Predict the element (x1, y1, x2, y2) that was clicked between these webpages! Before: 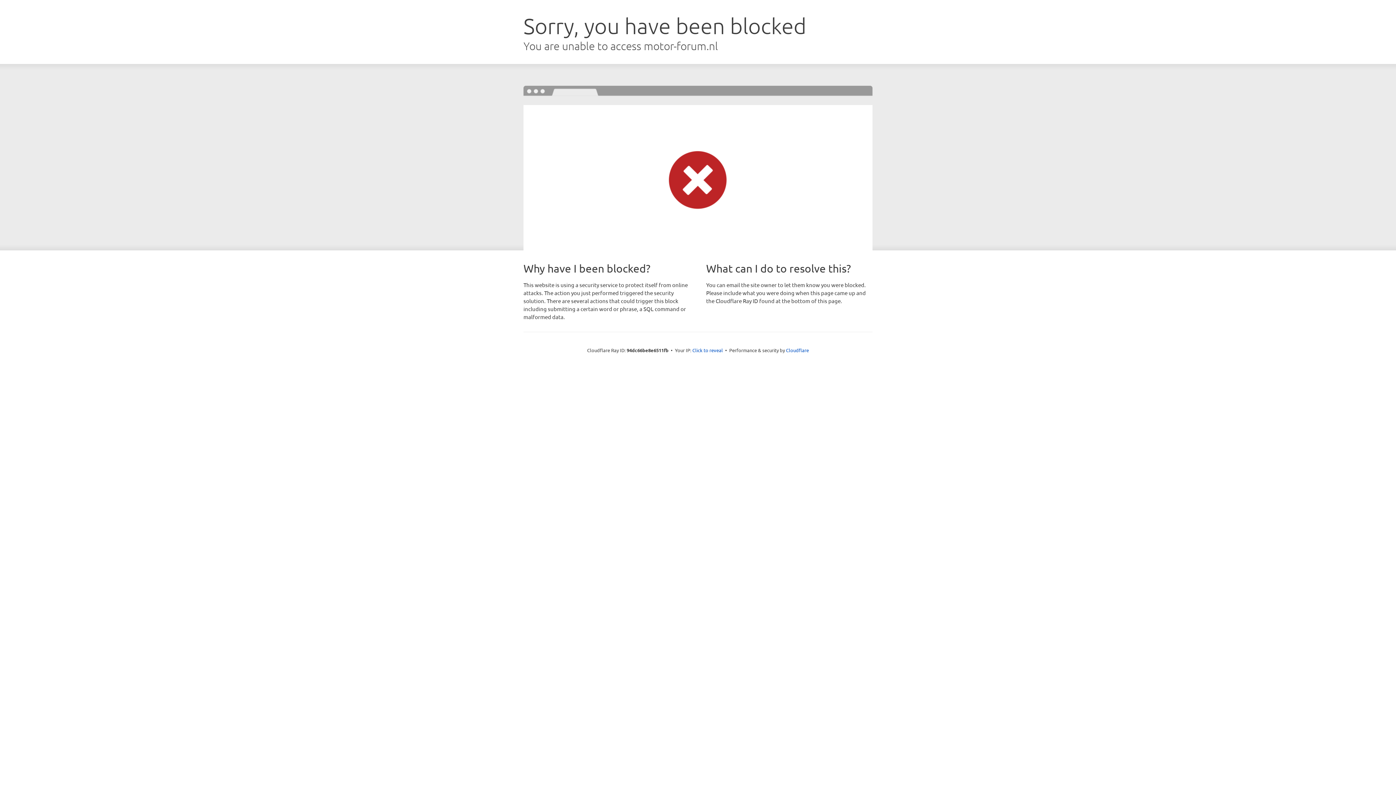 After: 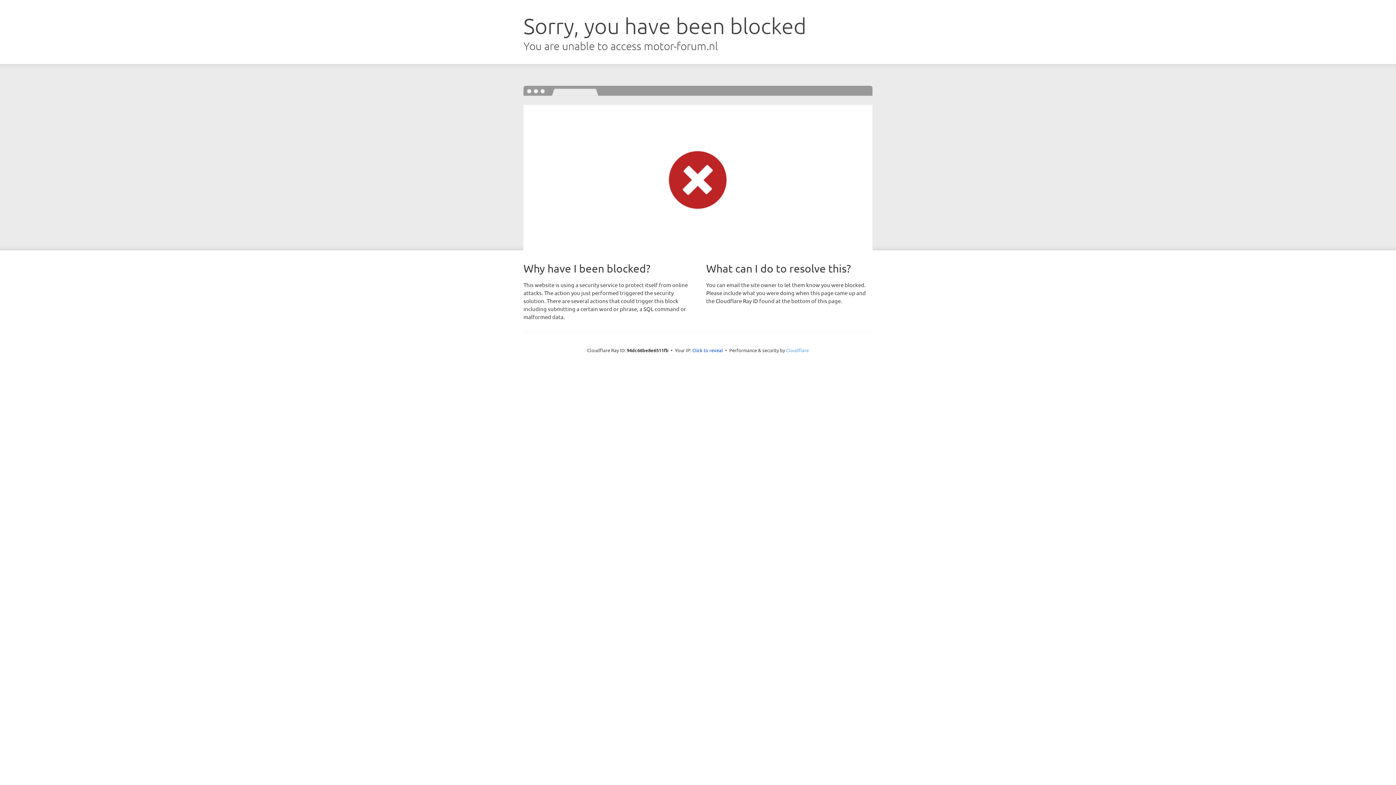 Action: bbox: (786, 347, 809, 353) label: Cloudflare